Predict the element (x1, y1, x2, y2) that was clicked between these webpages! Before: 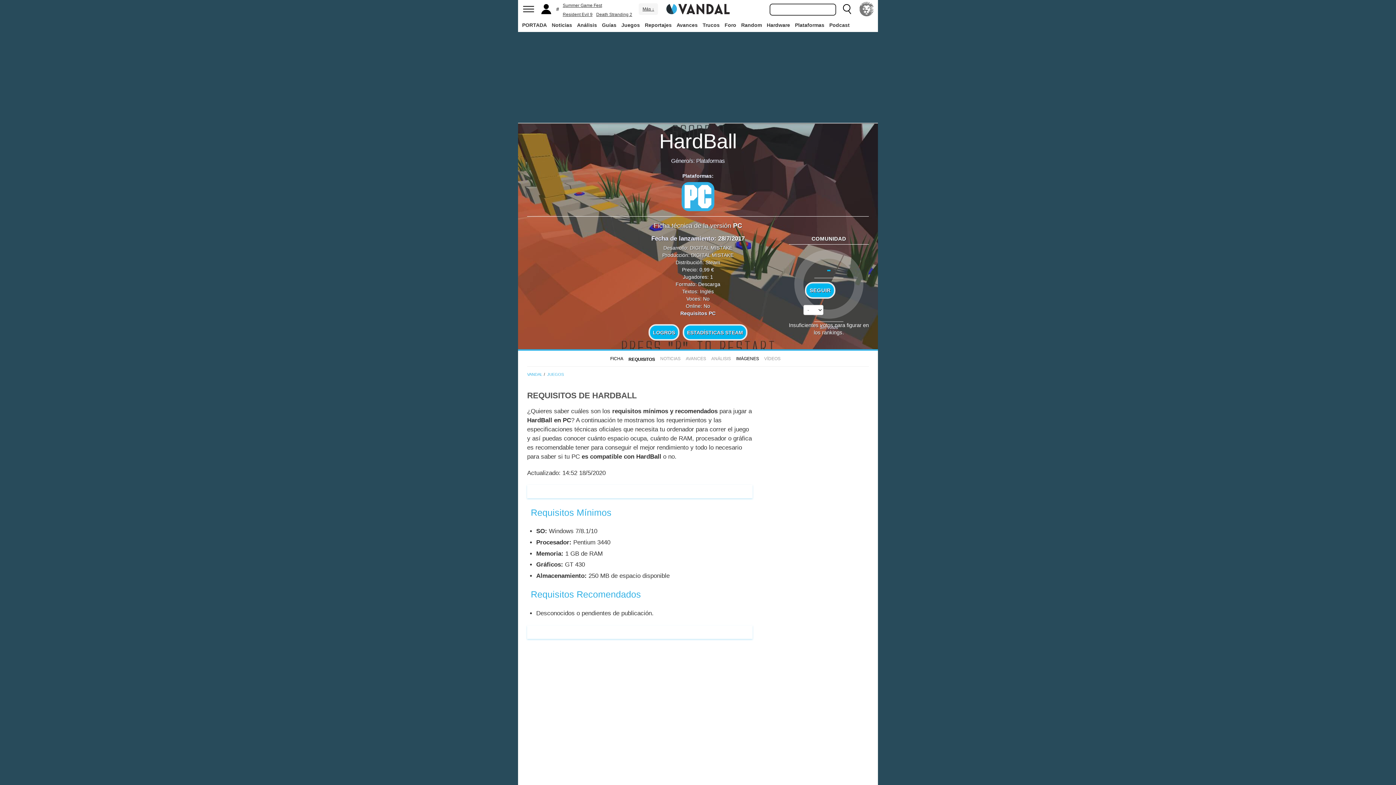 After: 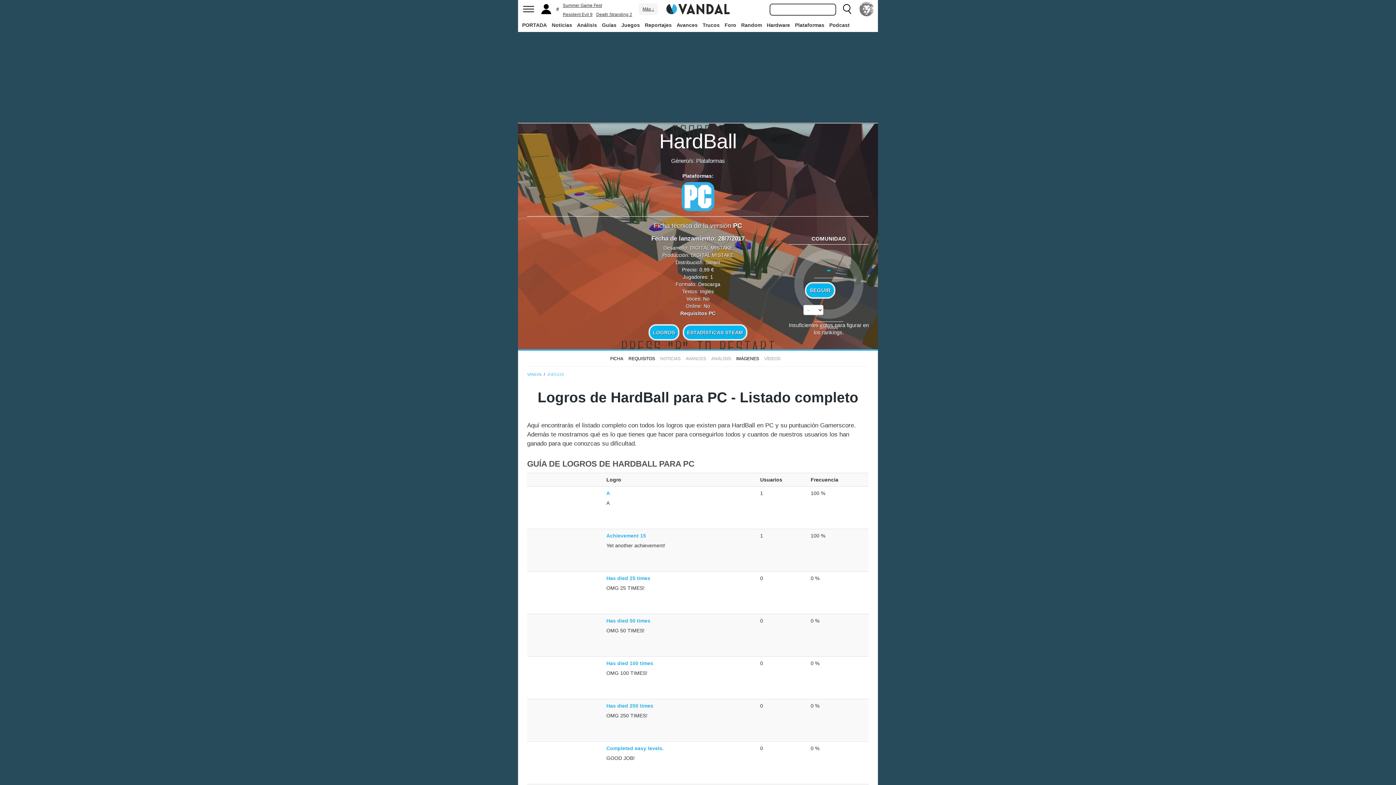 Action: bbox: (650, 325, 678, 339) label: LOGROS